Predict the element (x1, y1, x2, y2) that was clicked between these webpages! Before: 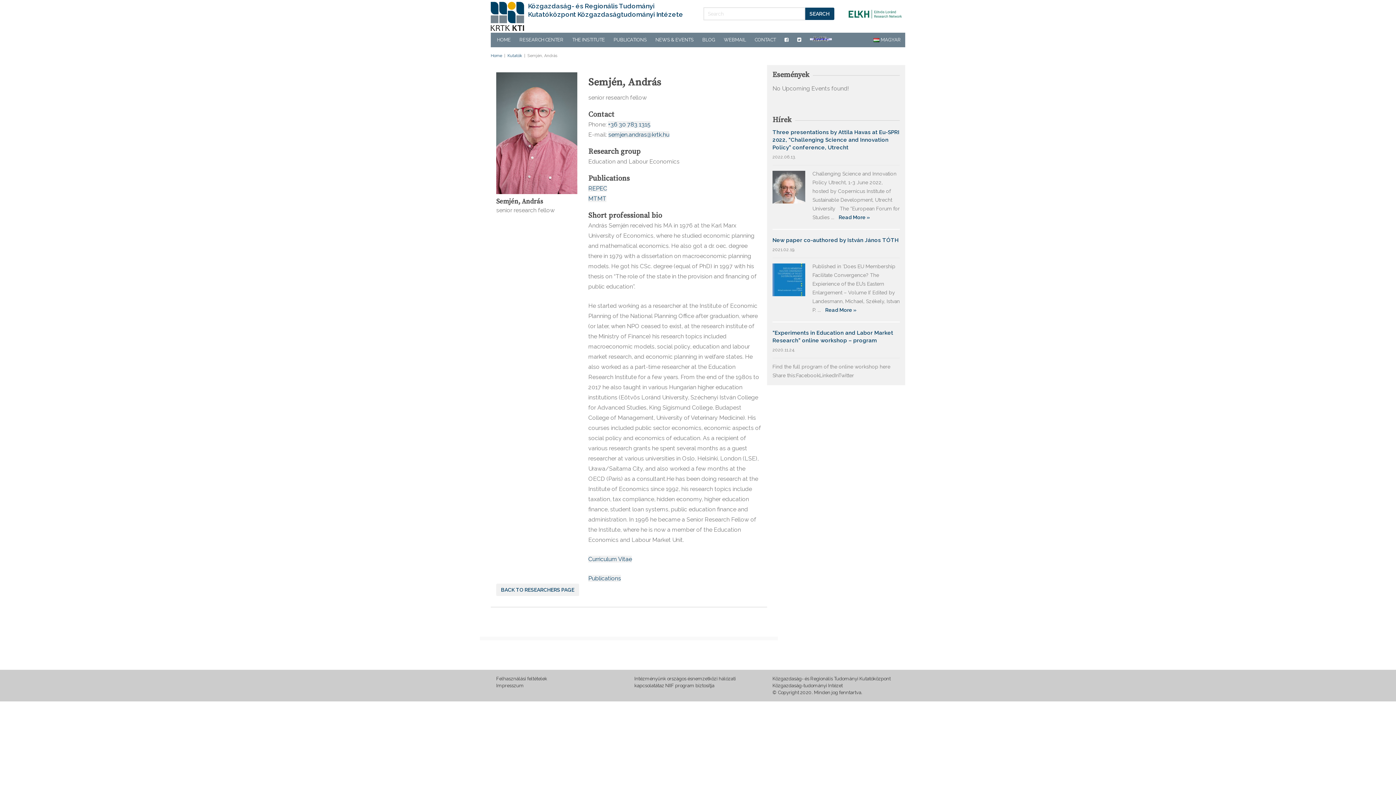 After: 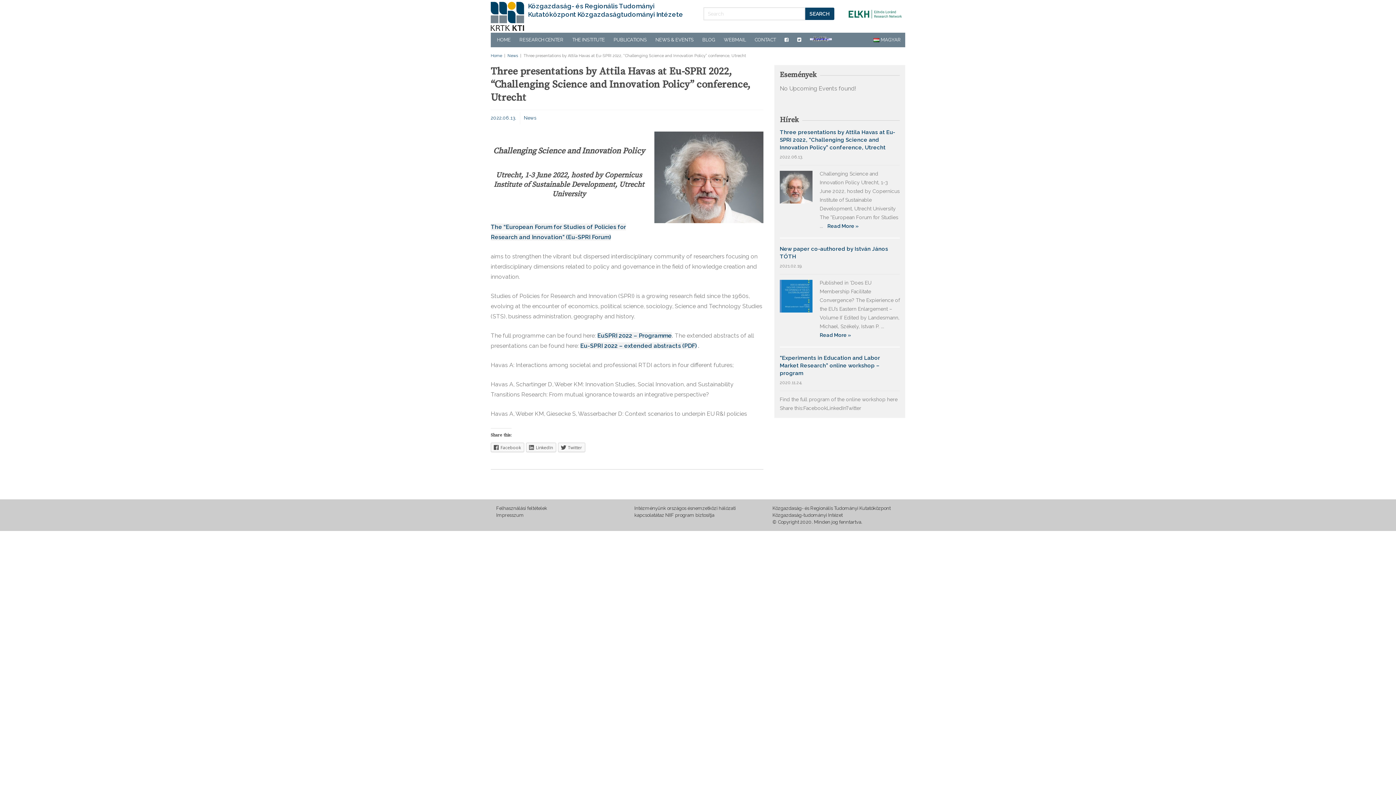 Action: bbox: (772, 183, 805, 190)